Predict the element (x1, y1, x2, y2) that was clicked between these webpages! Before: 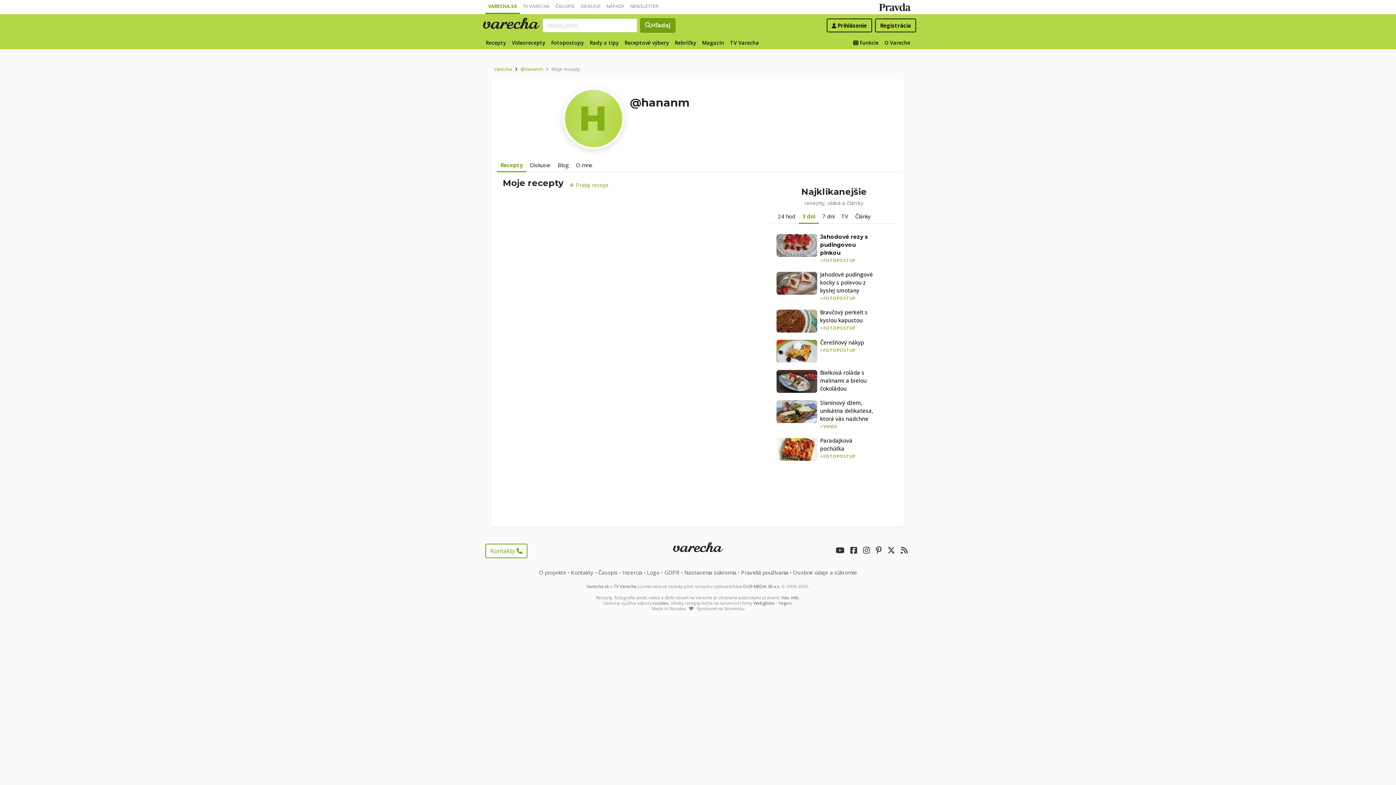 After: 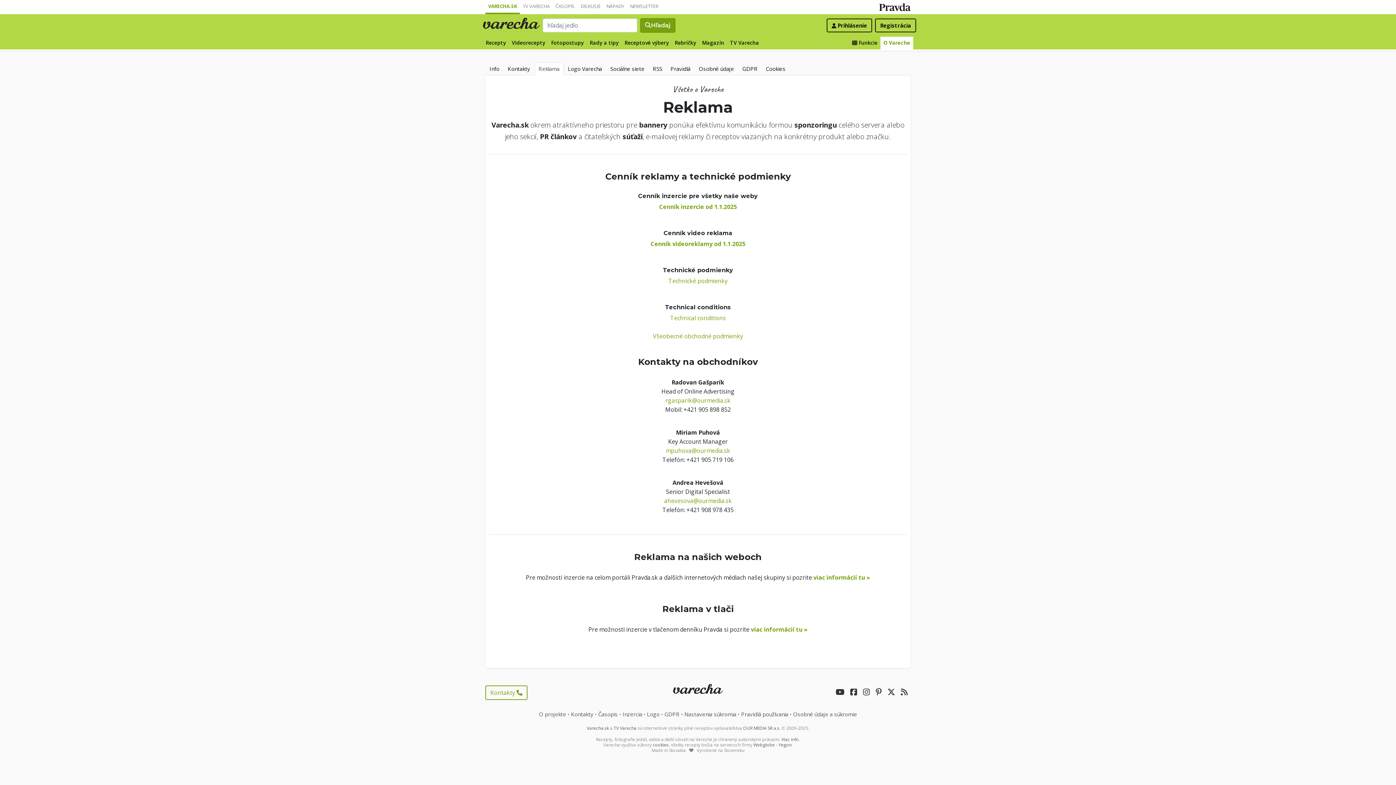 Action: bbox: (622, 568, 642, 576) label: Inzercia